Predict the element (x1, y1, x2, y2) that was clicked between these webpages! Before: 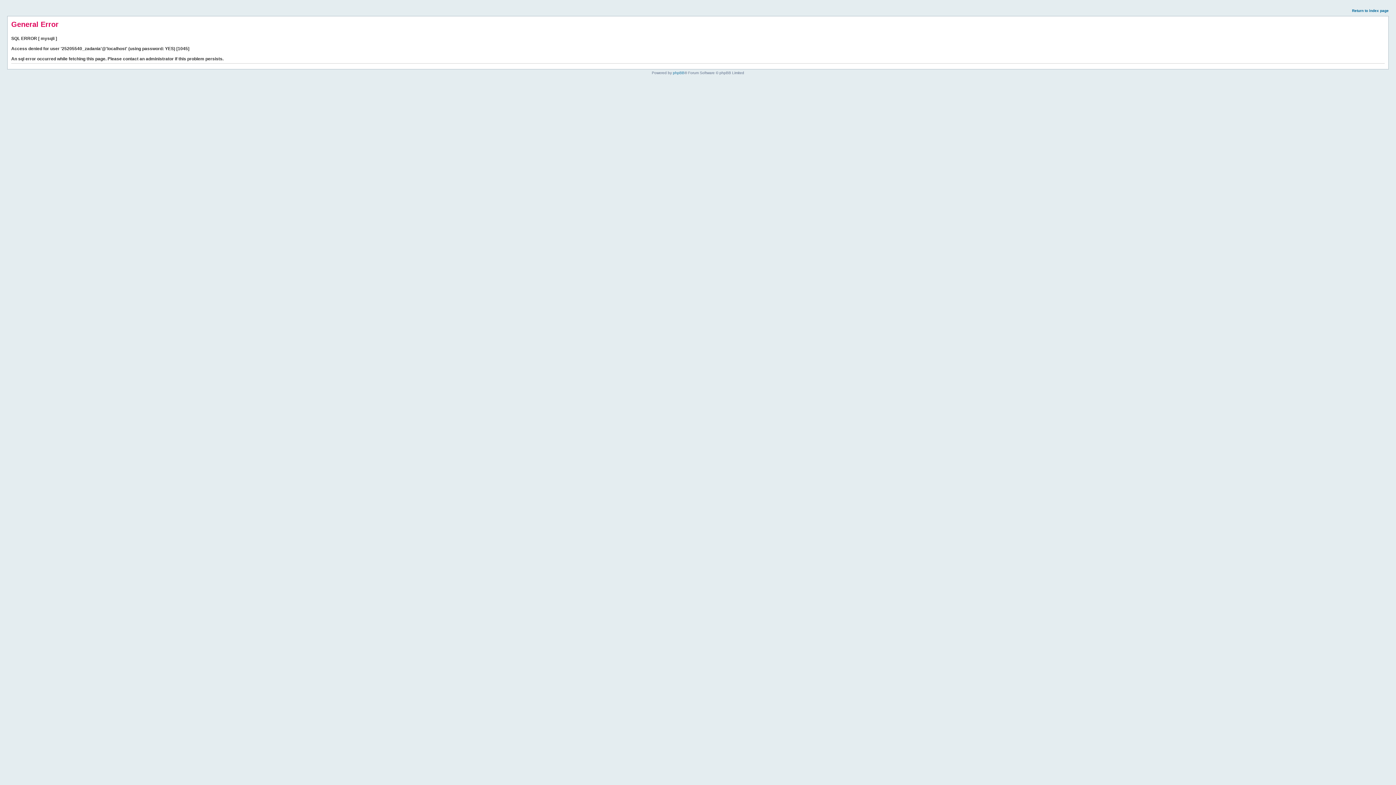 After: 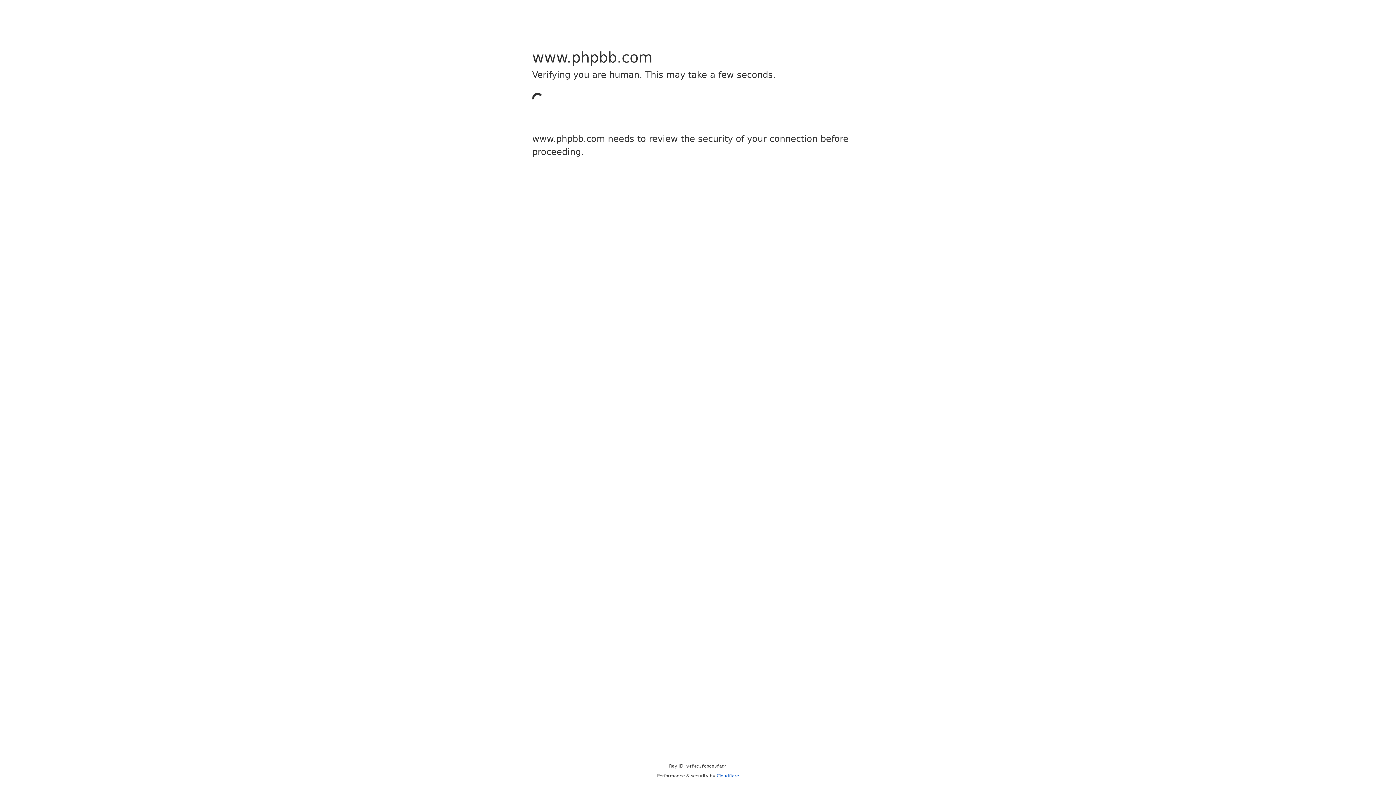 Action: label: phpBB bbox: (673, 70, 684, 74)